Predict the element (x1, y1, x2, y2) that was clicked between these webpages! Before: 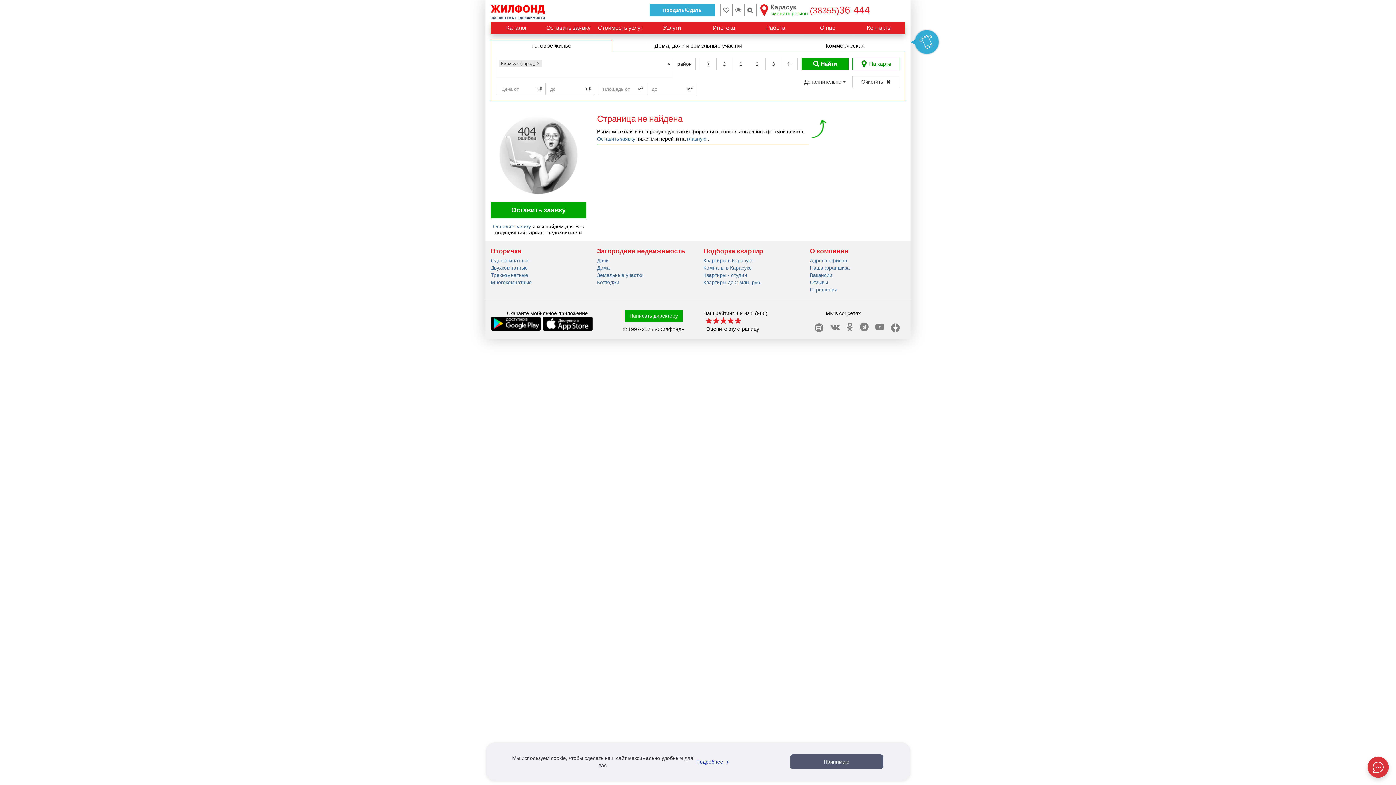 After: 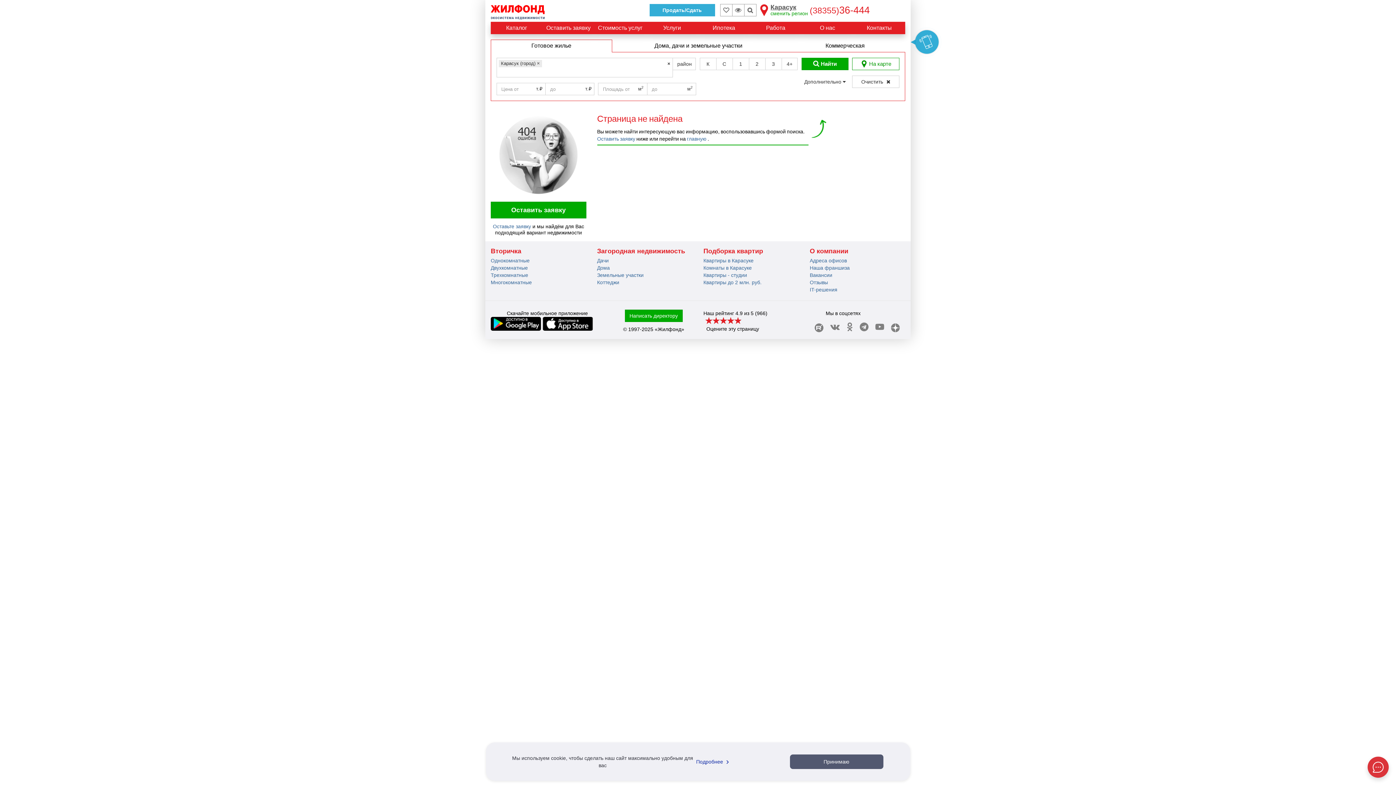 Action: bbox: (542, 321, 593, 327)